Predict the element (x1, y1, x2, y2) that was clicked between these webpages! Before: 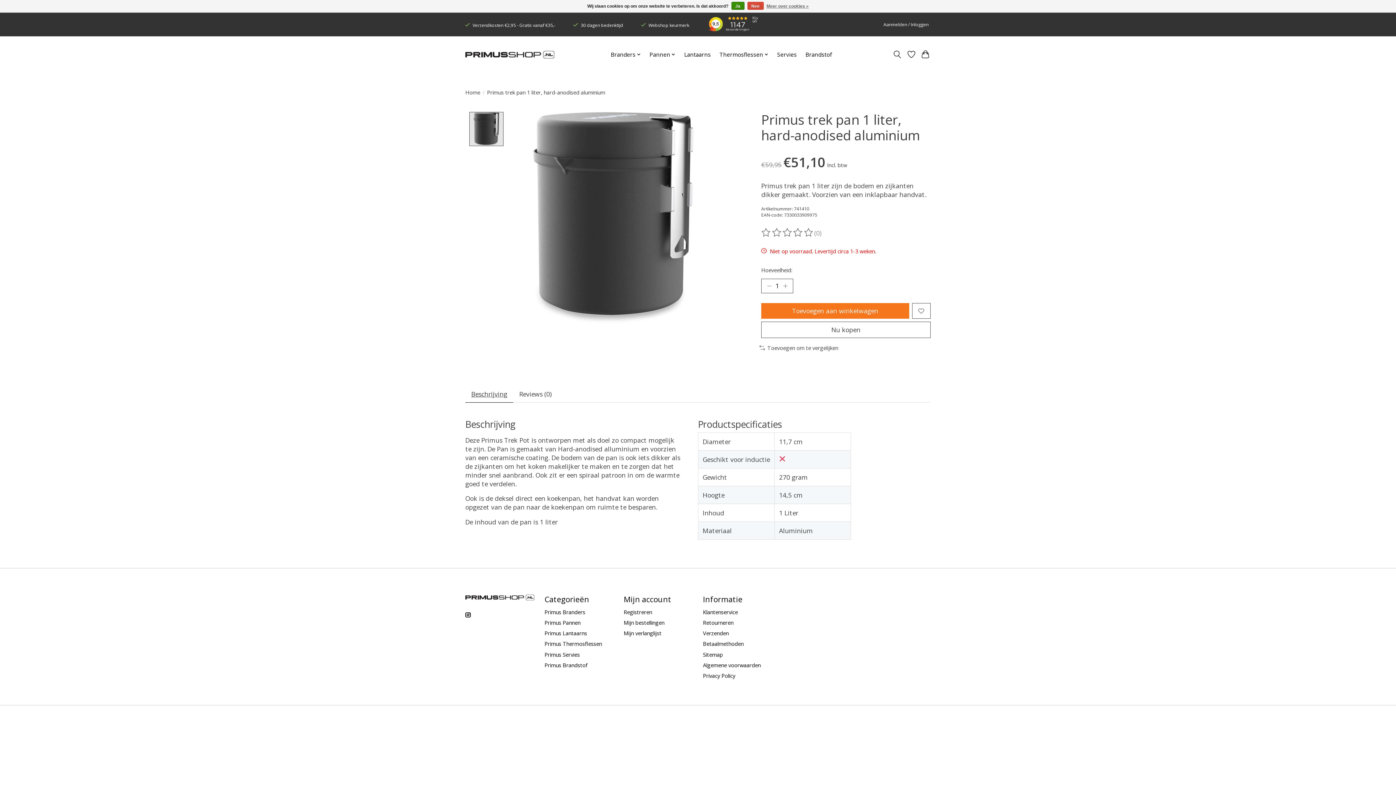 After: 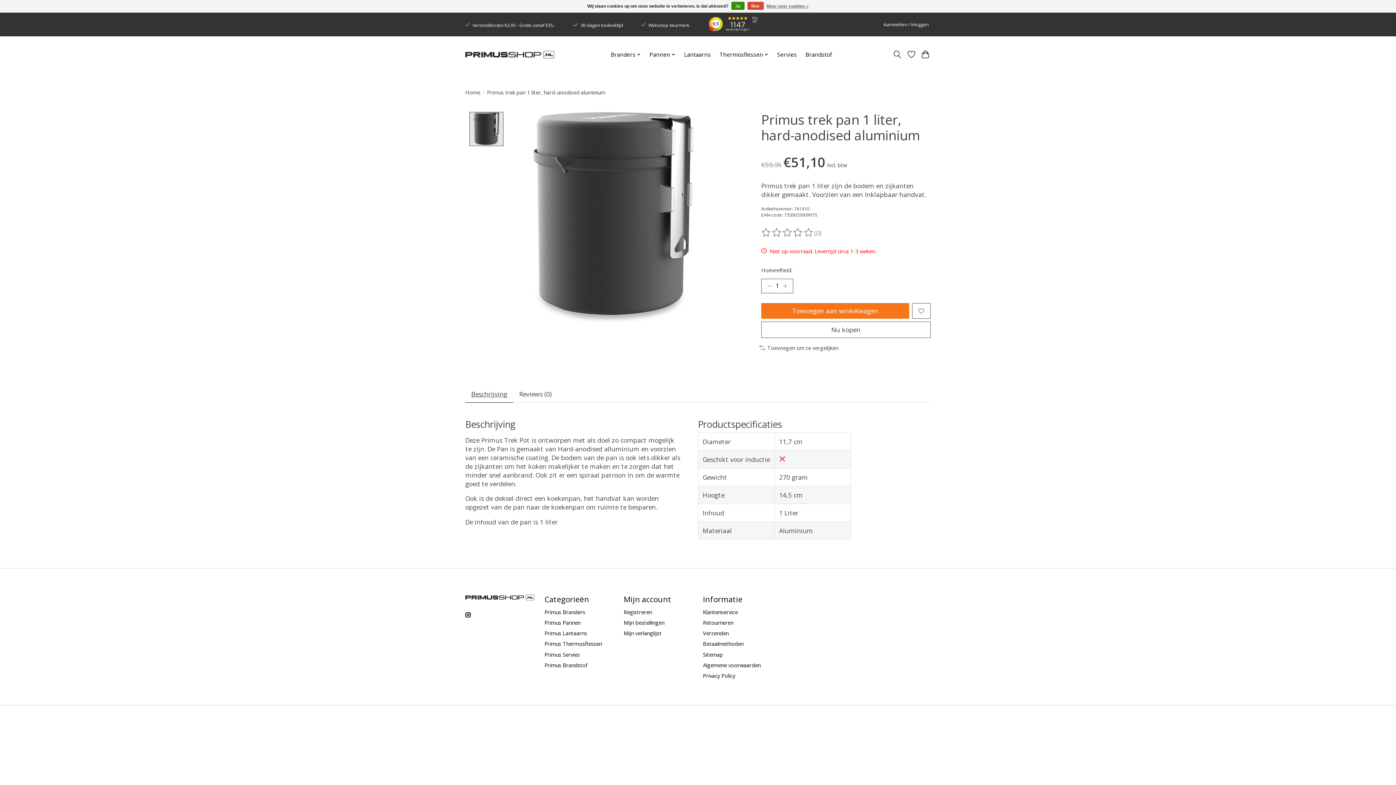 Action: label: Webshop keurmerk bbox: (648, 22, 689, 28)